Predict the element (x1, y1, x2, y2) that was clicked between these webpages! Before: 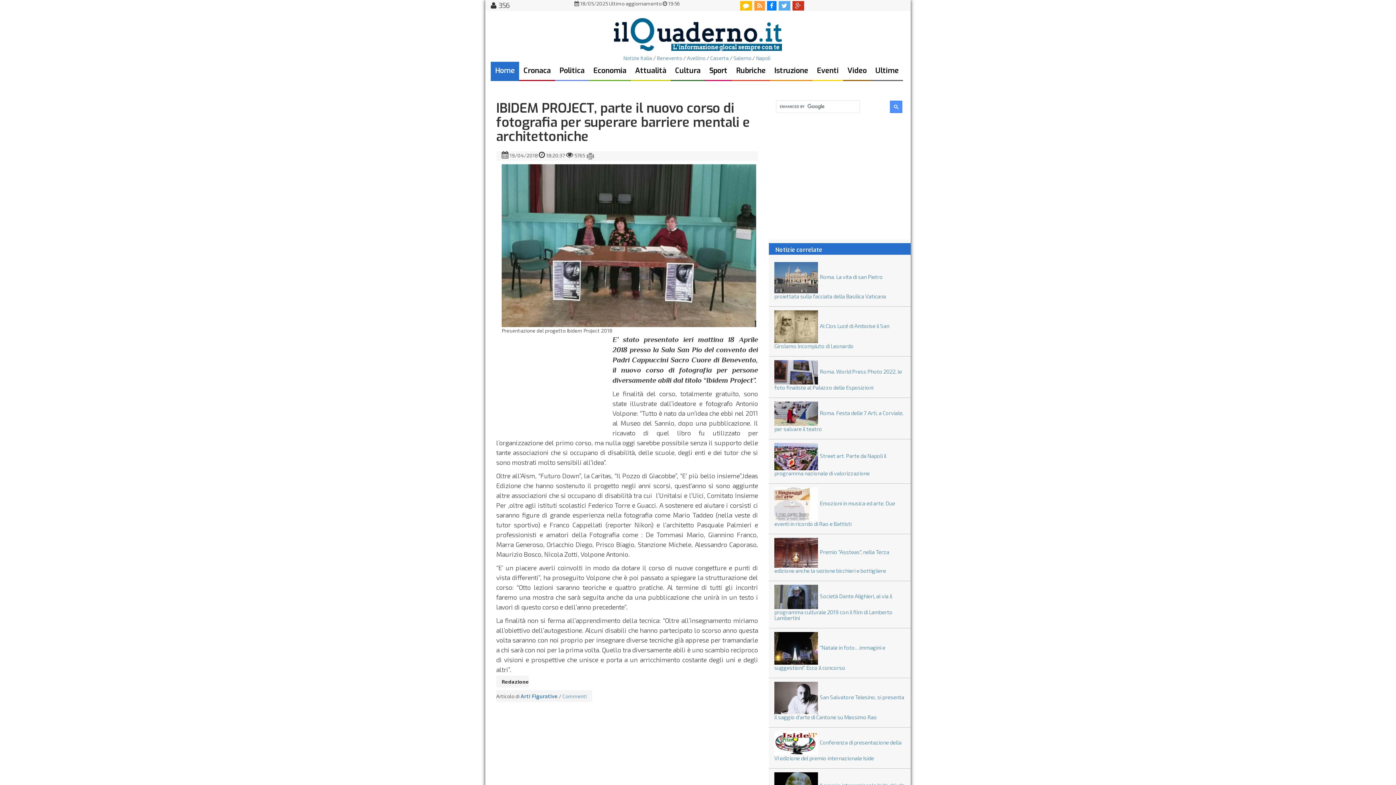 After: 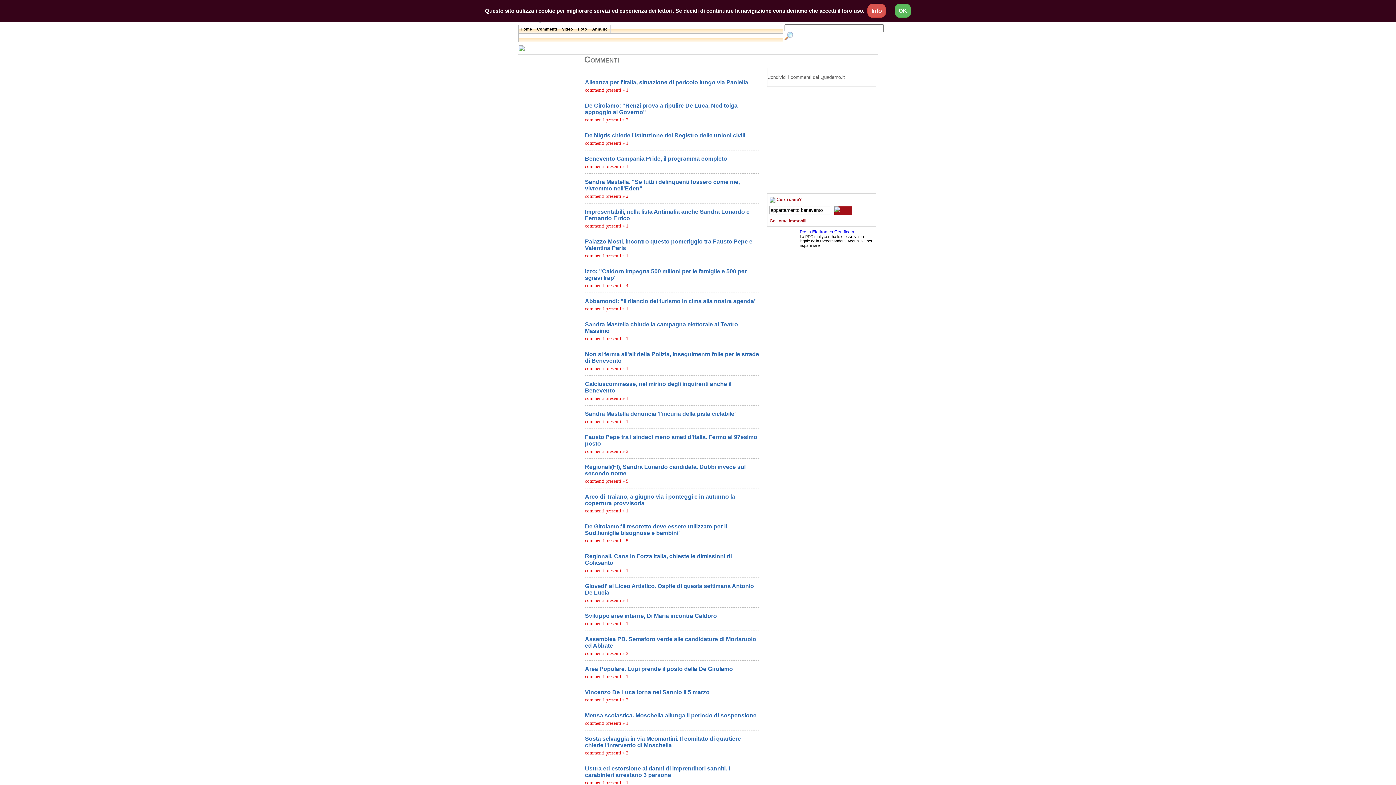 Action: bbox: (740, 1, 752, 10)